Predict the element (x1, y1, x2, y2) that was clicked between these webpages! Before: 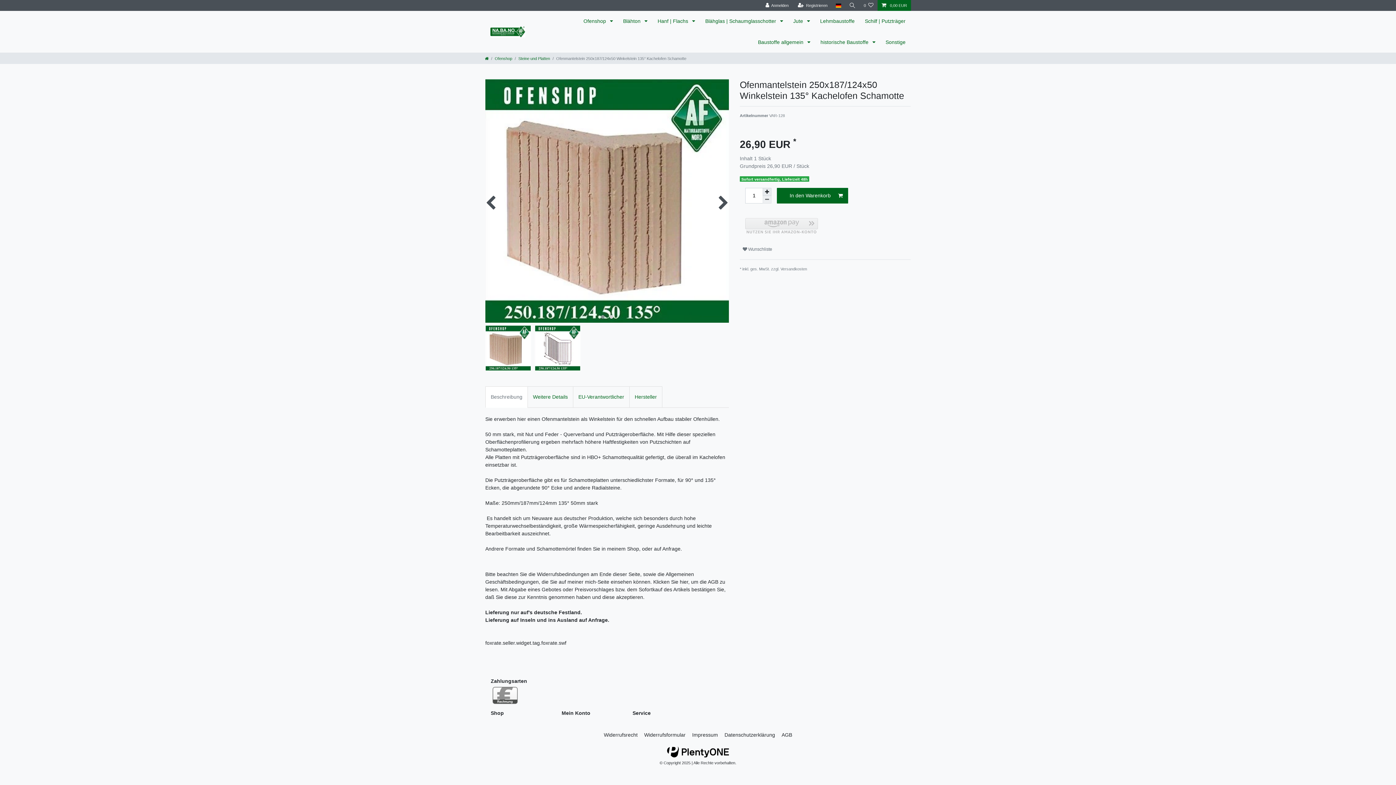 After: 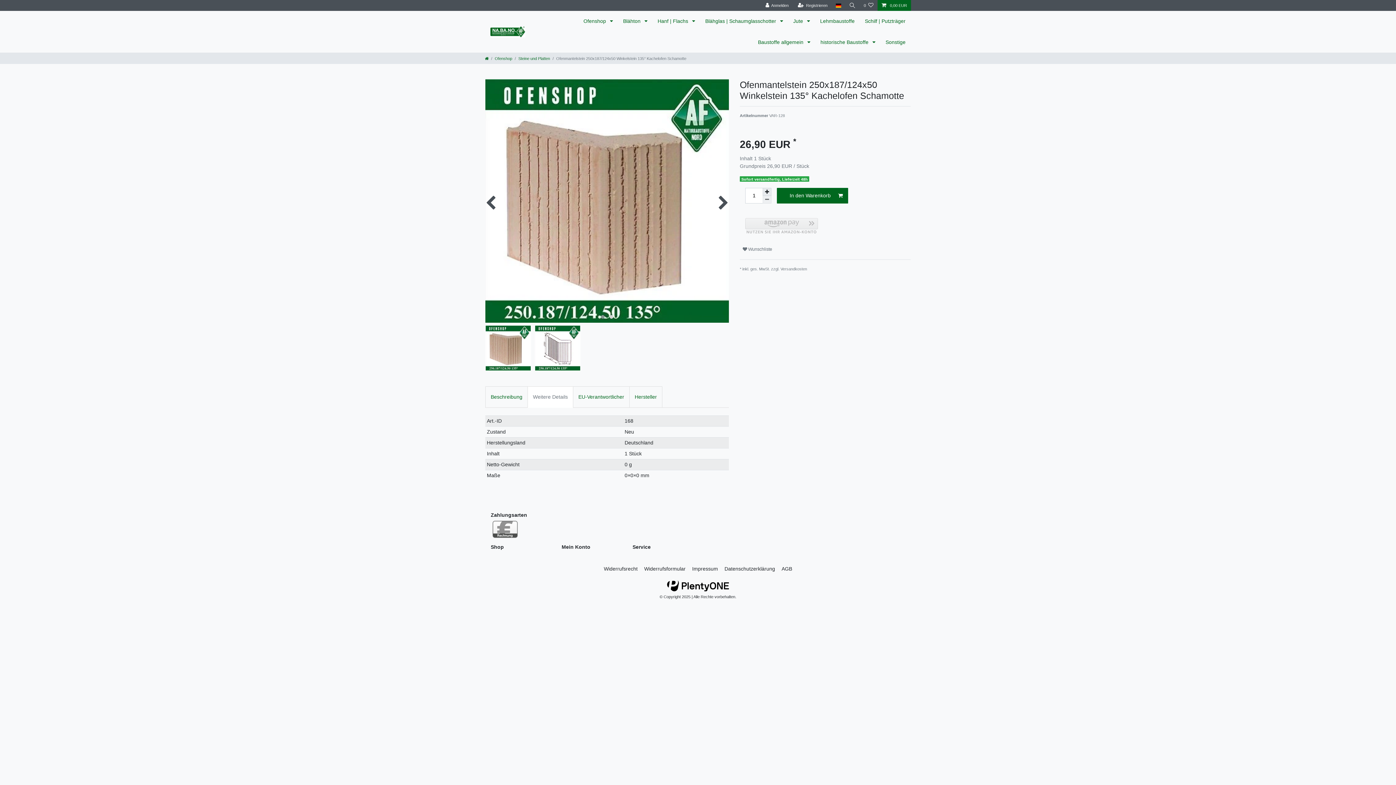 Action: bbox: (527, 386, 573, 408) label: Weitere Details